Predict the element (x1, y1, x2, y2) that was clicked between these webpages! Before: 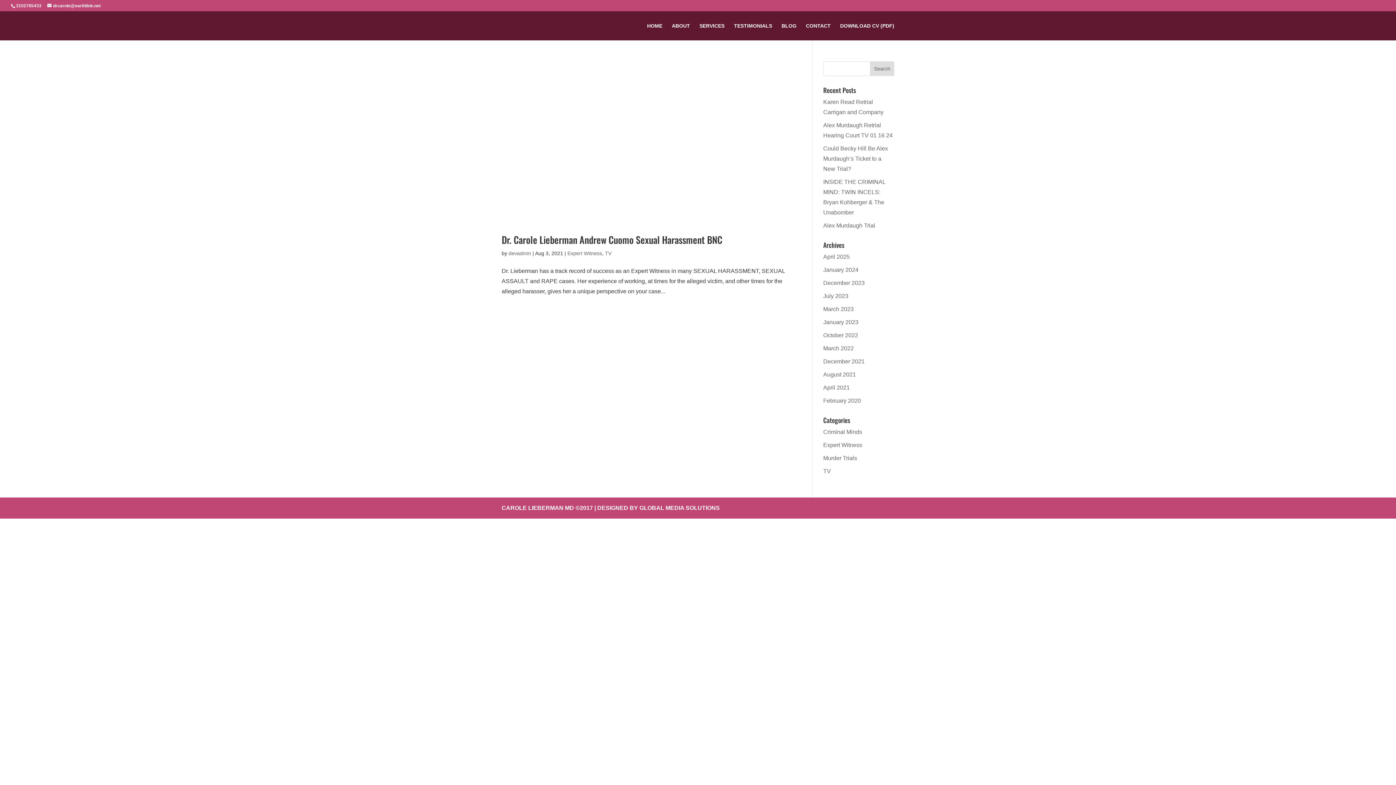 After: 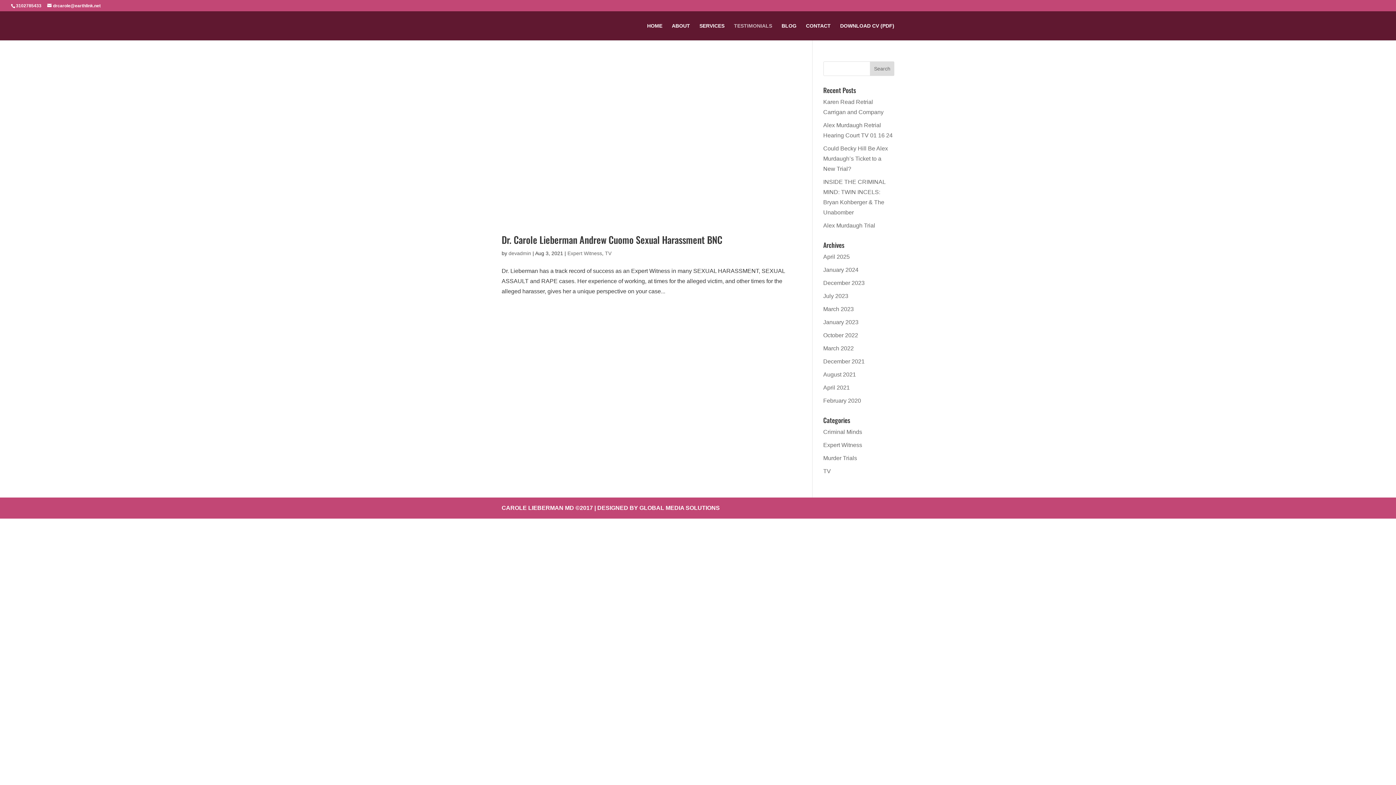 Action: label: TESTIMONIALS bbox: (734, 23, 772, 40)